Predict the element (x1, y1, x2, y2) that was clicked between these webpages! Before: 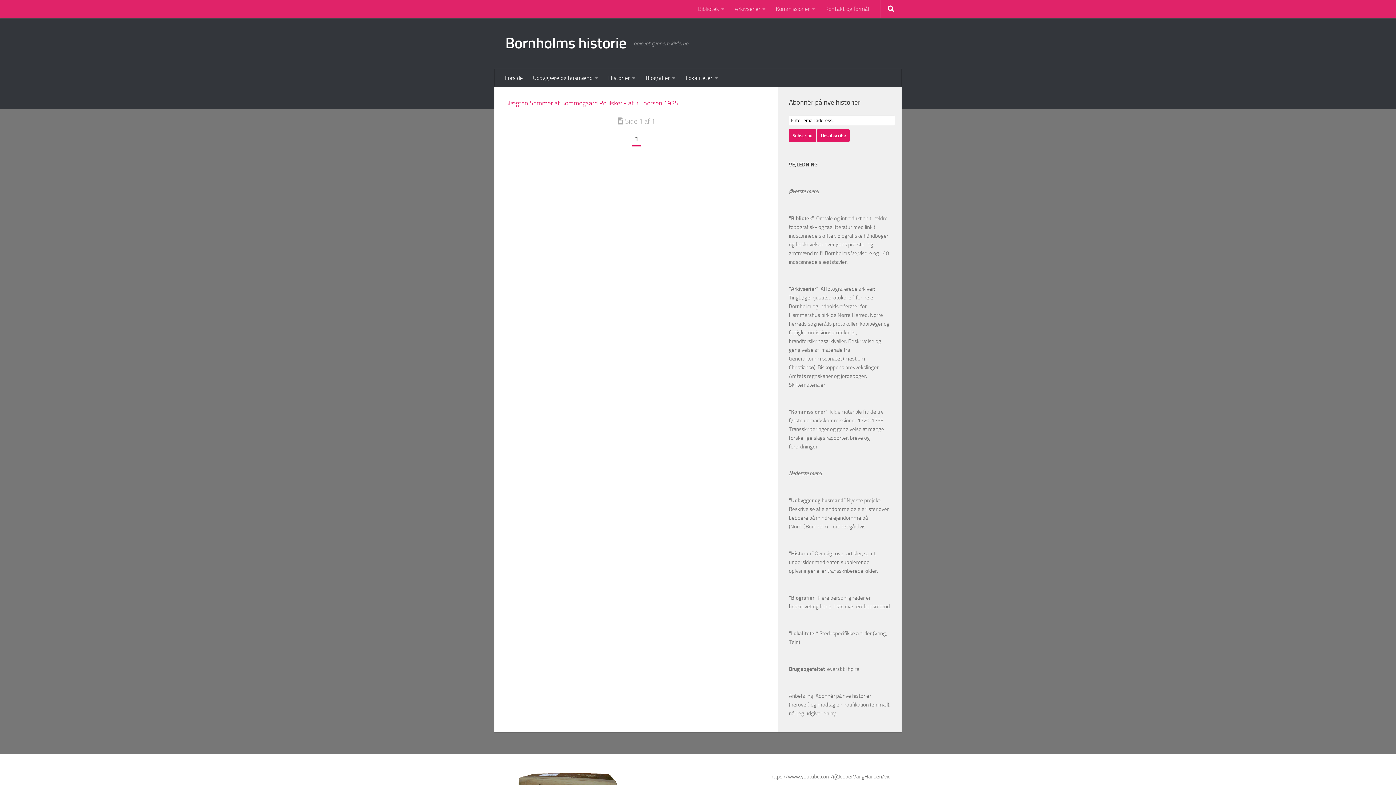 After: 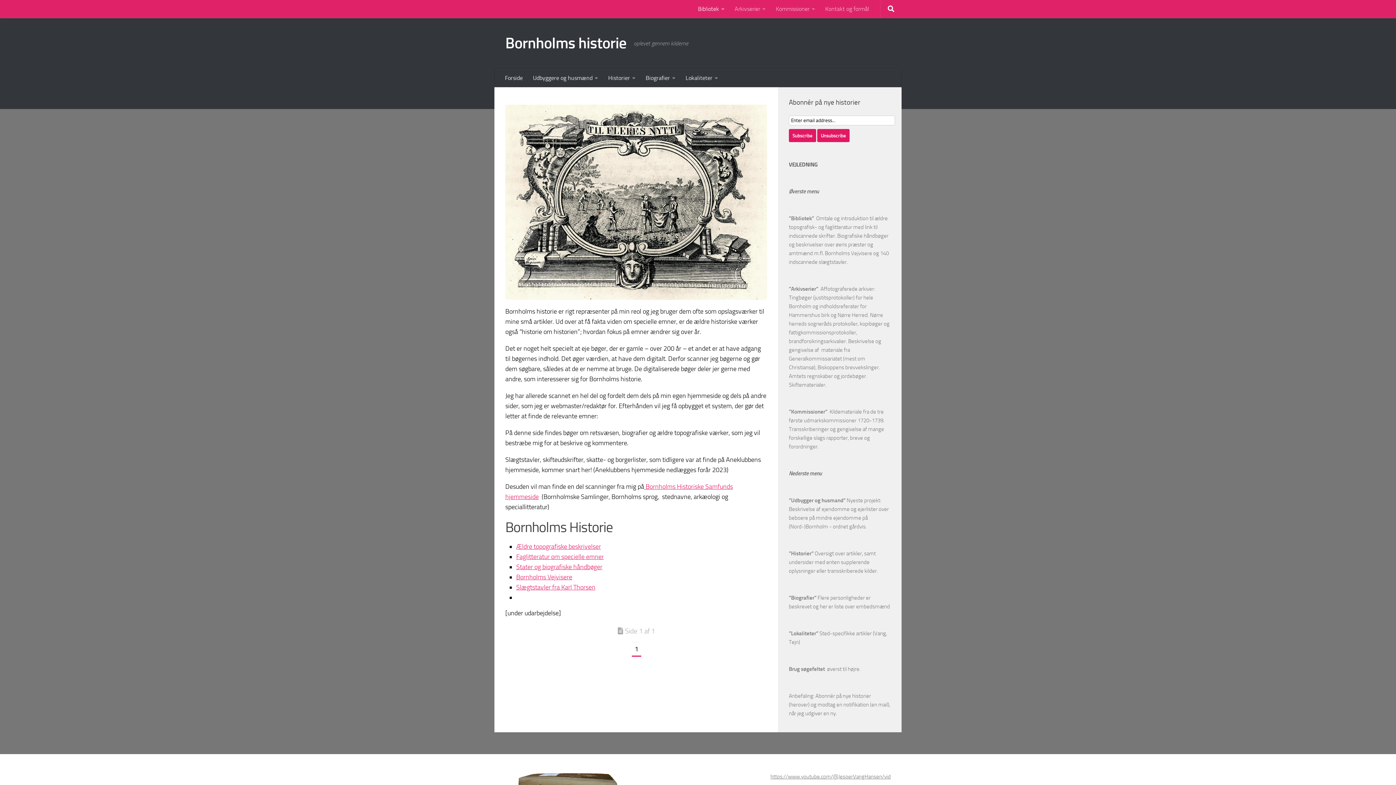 Action: label: Bibliotek bbox: (693, 0, 729, 18)